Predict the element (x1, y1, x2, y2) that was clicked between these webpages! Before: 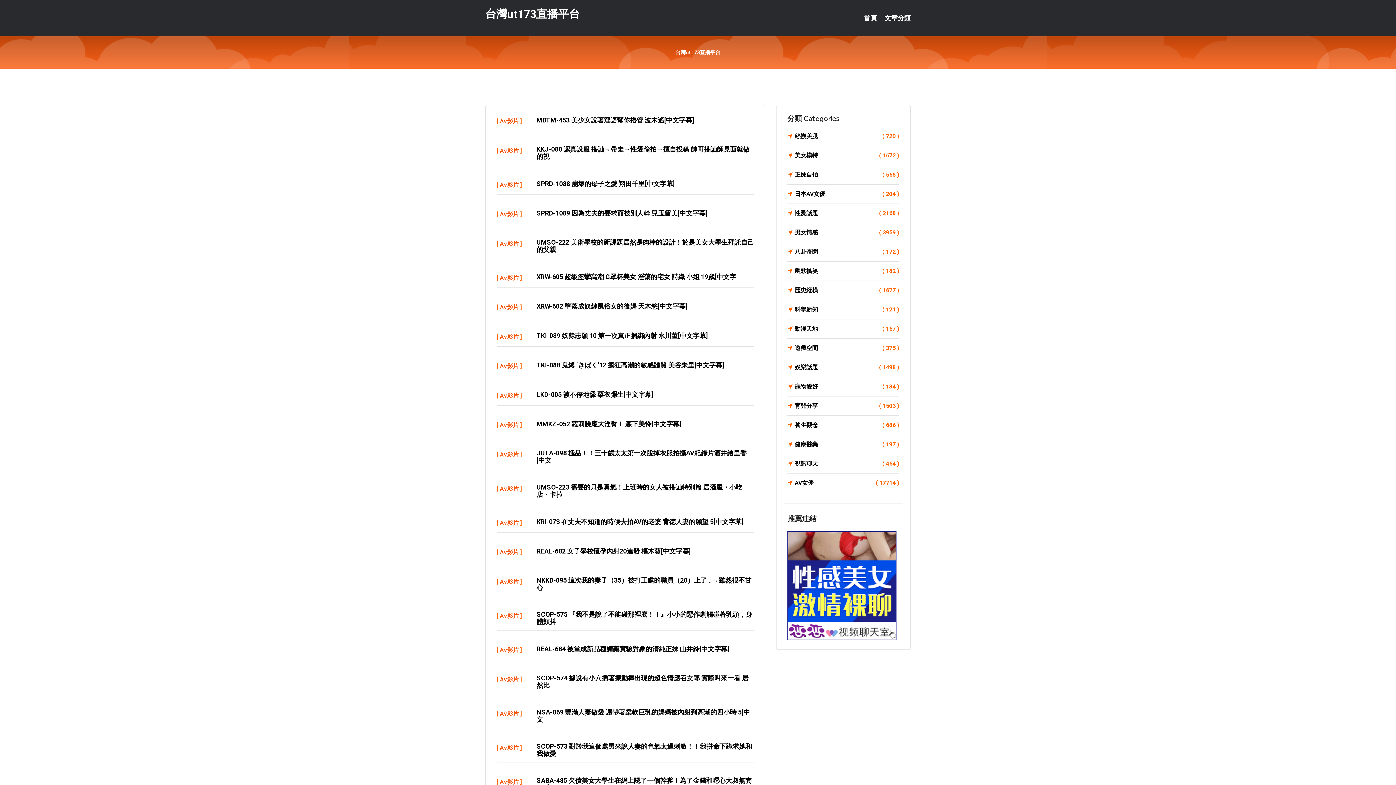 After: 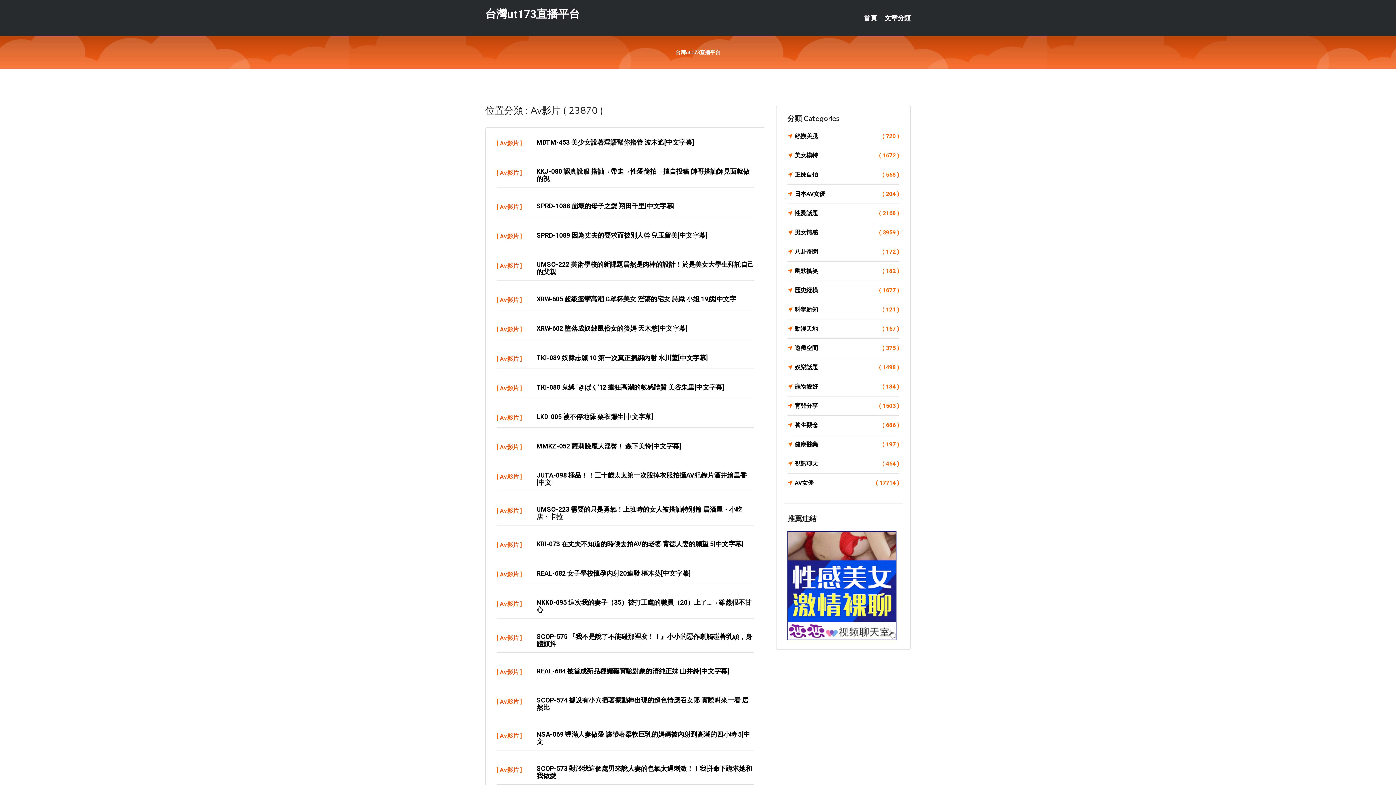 Action: bbox: (500, 451, 518, 458) label: Av影片